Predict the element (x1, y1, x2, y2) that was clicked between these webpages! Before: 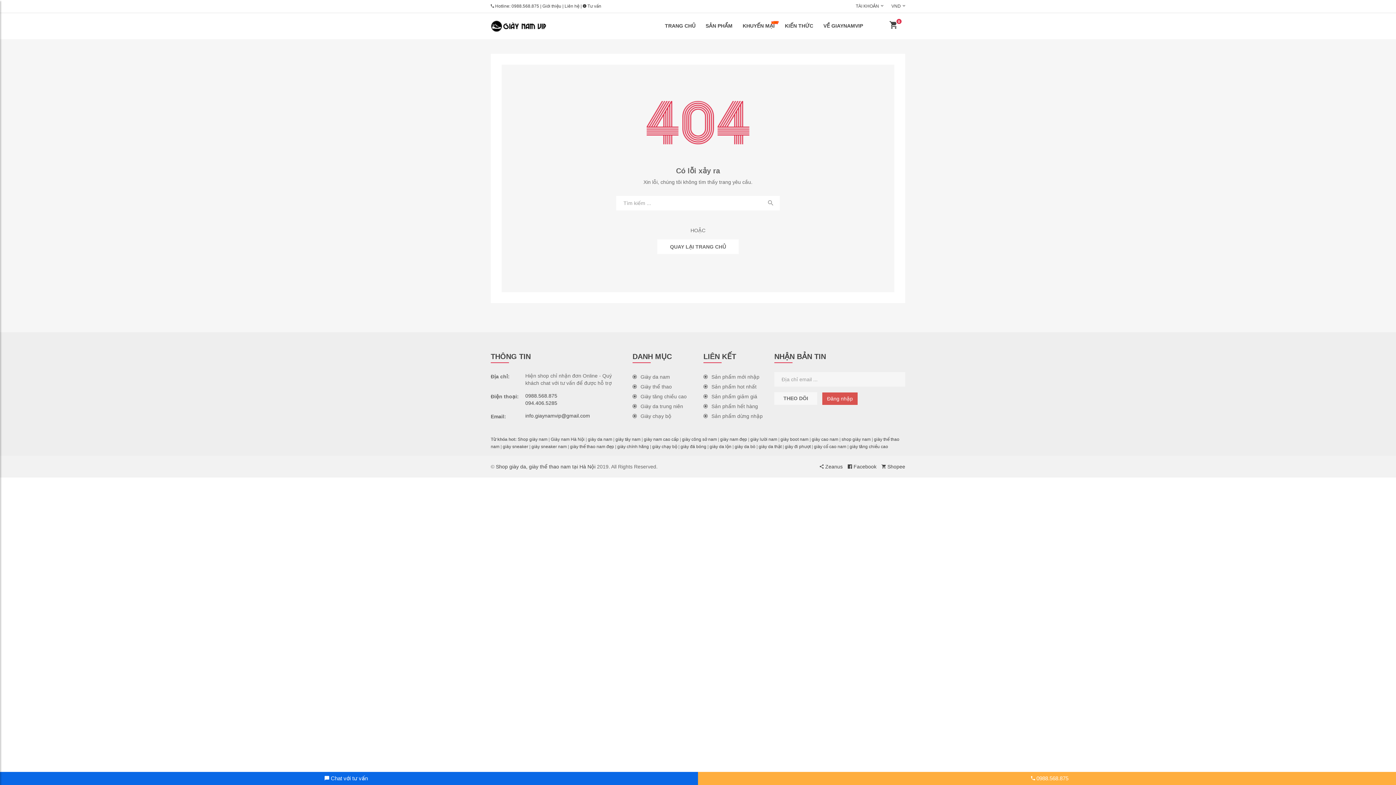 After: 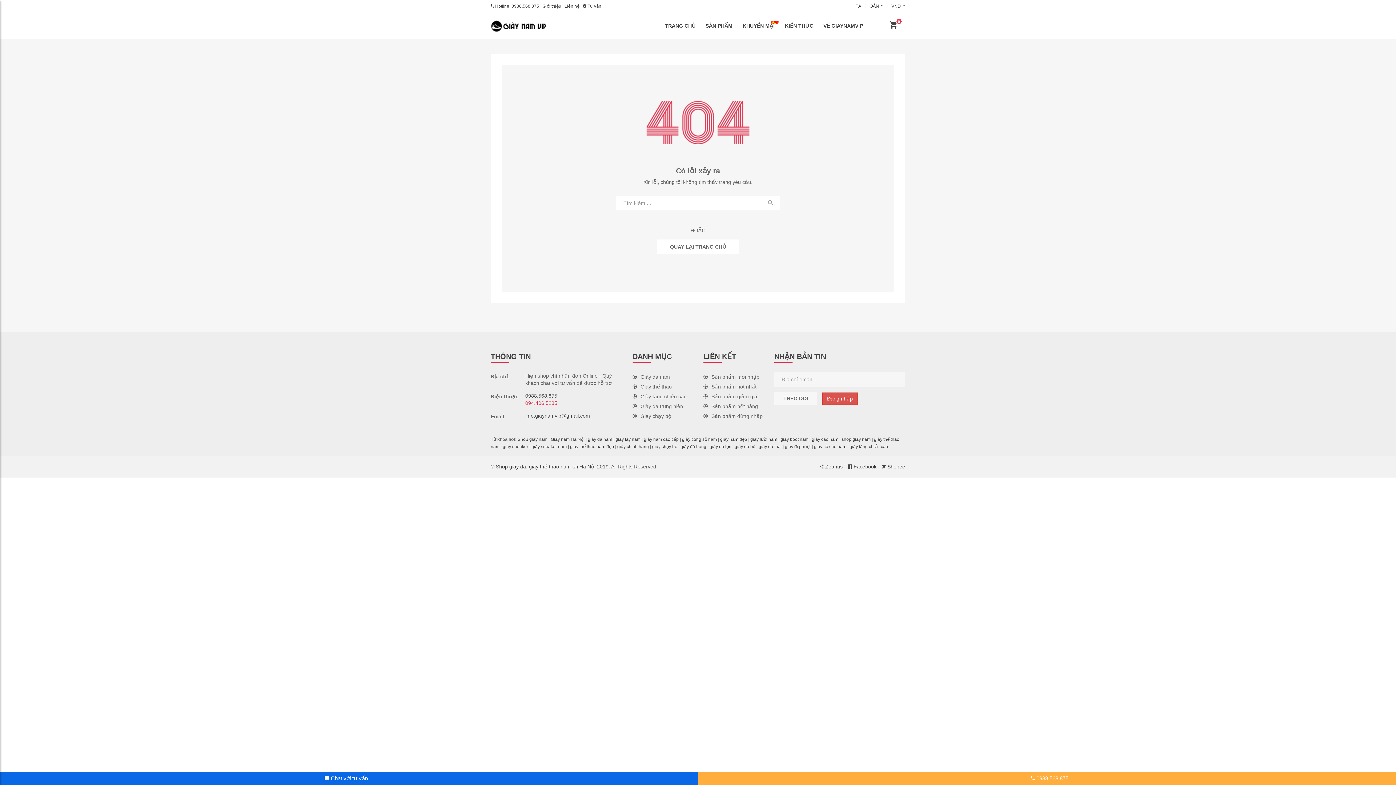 Action: label: 094.406.5285 bbox: (525, 400, 557, 406)